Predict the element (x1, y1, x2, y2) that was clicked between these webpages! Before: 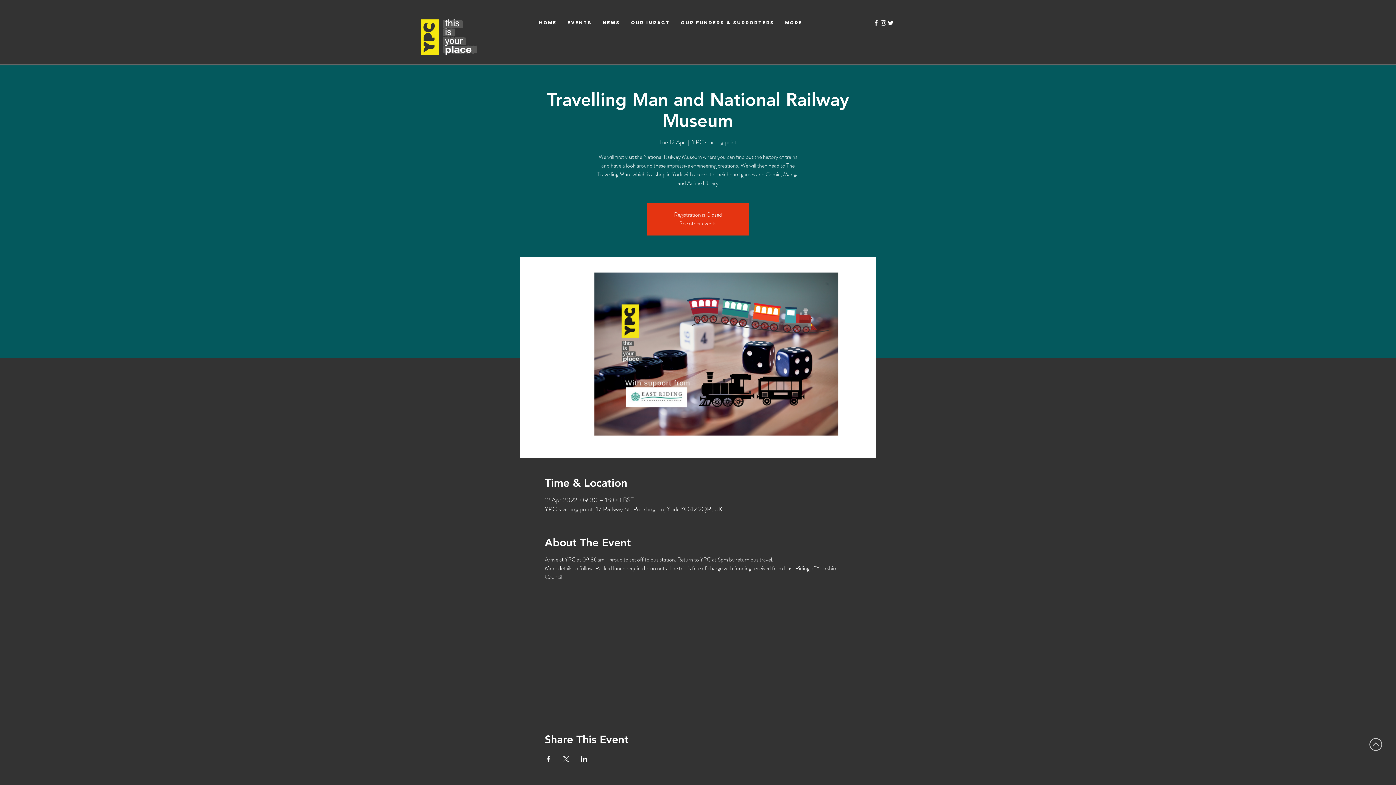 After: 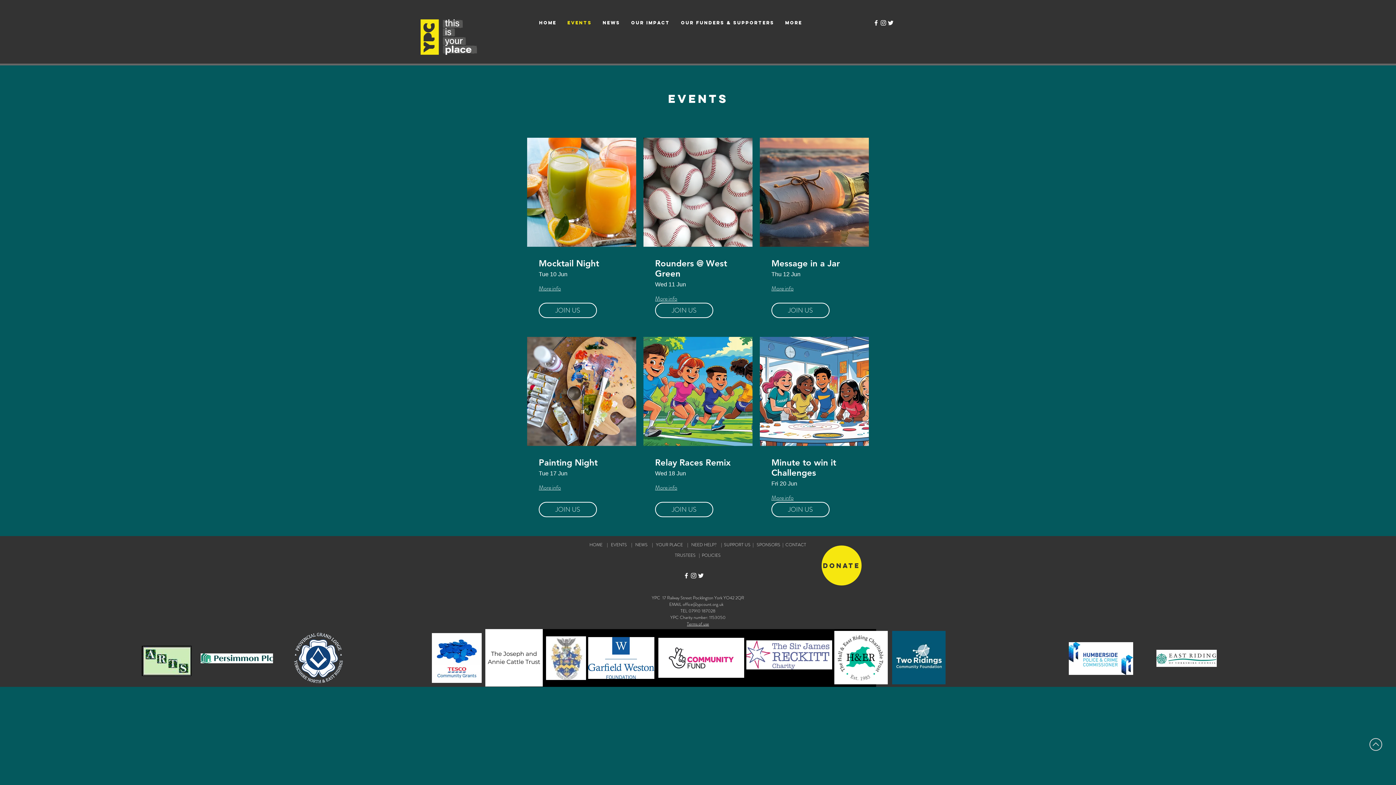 Action: bbox: (562, 13, 597, 32) label: EVENTS